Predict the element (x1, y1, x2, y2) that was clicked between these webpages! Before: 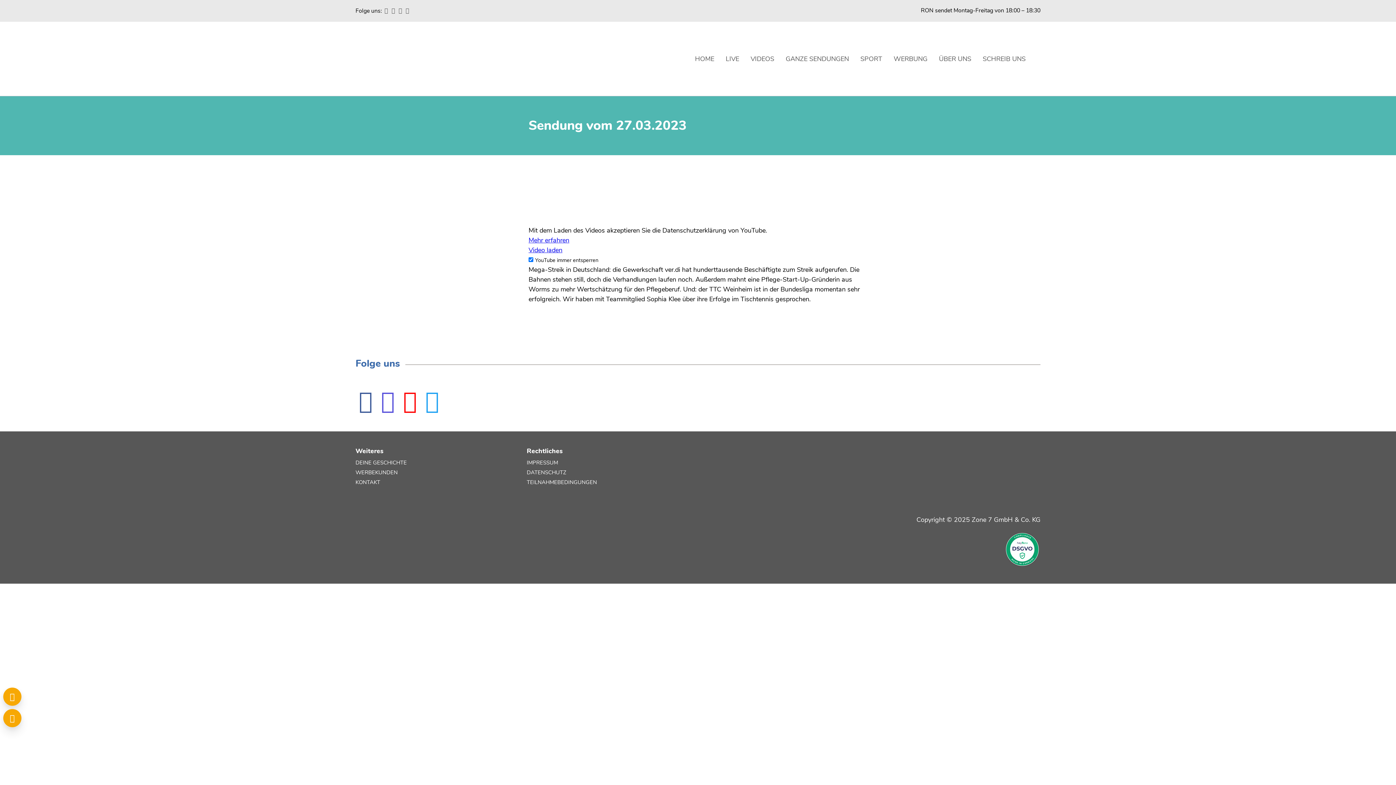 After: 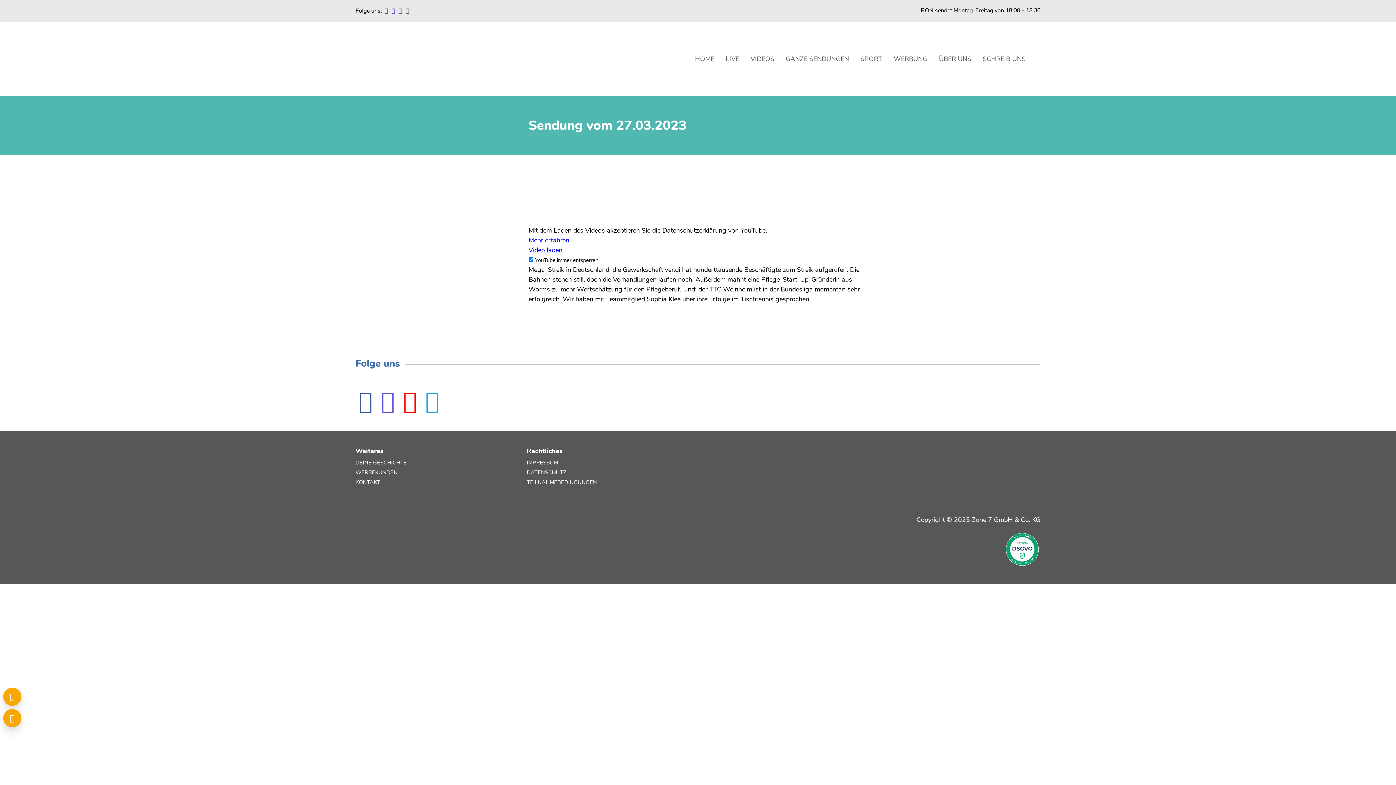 Action: label:   bbox: (390, 6, 397, 14)